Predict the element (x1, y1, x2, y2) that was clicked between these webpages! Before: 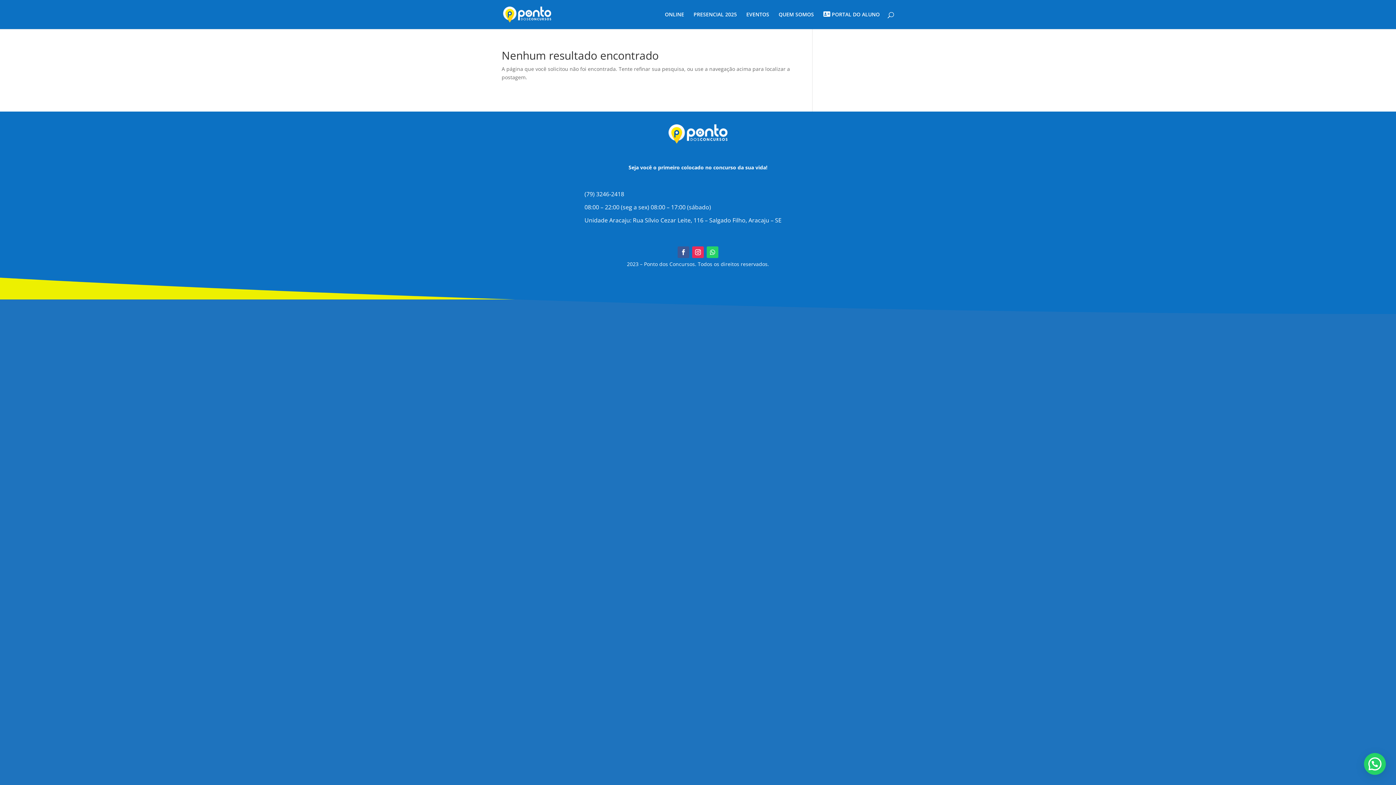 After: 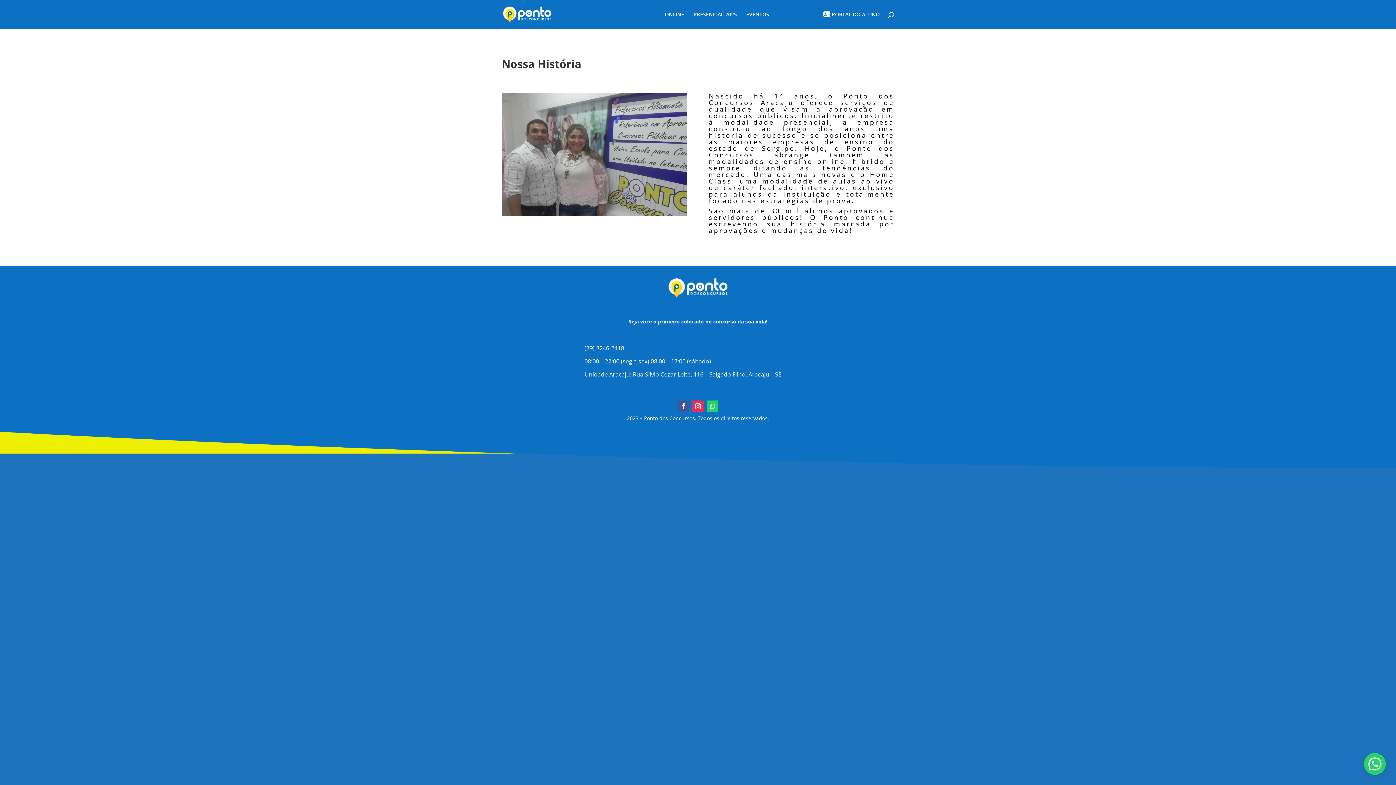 Action: label: QUEM SOMOS bbox: (778, 12, 814, 29)